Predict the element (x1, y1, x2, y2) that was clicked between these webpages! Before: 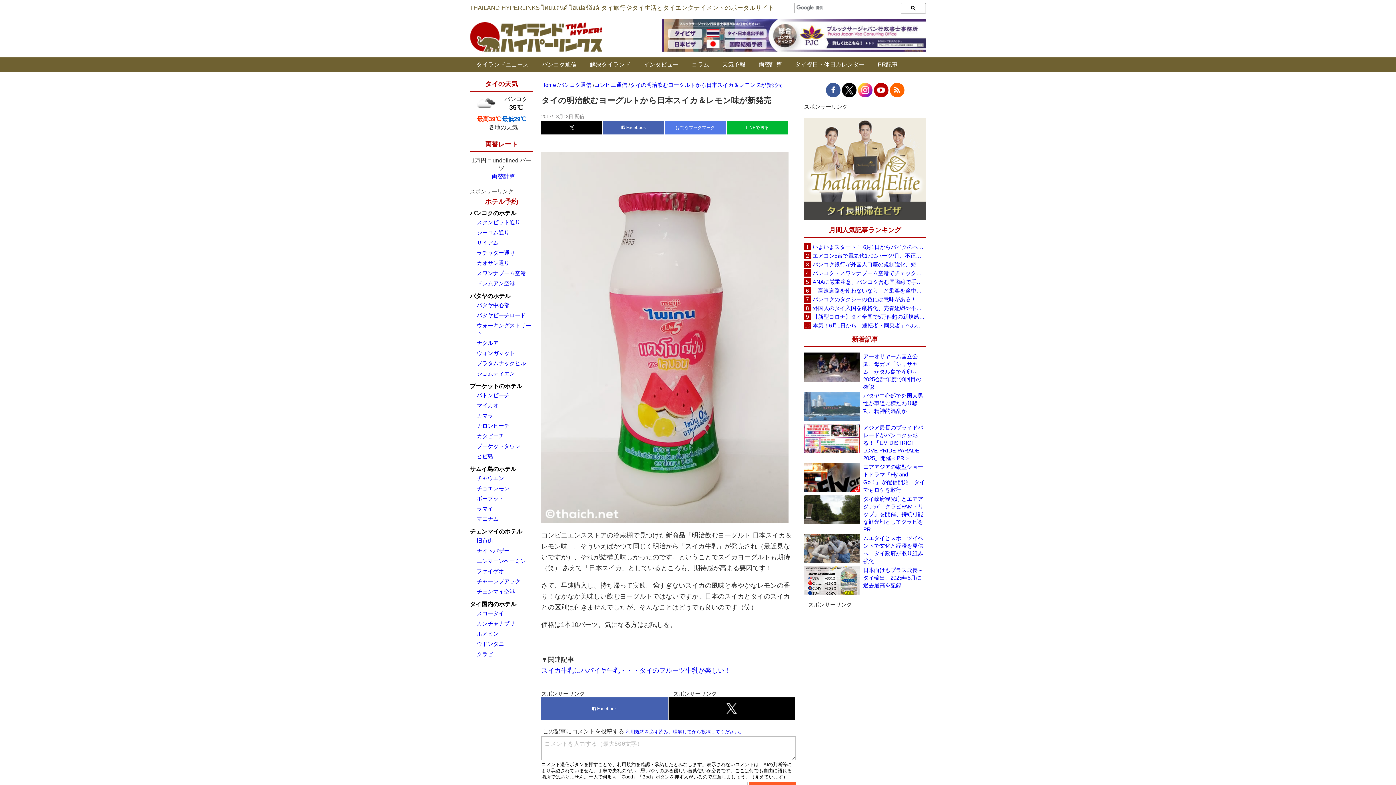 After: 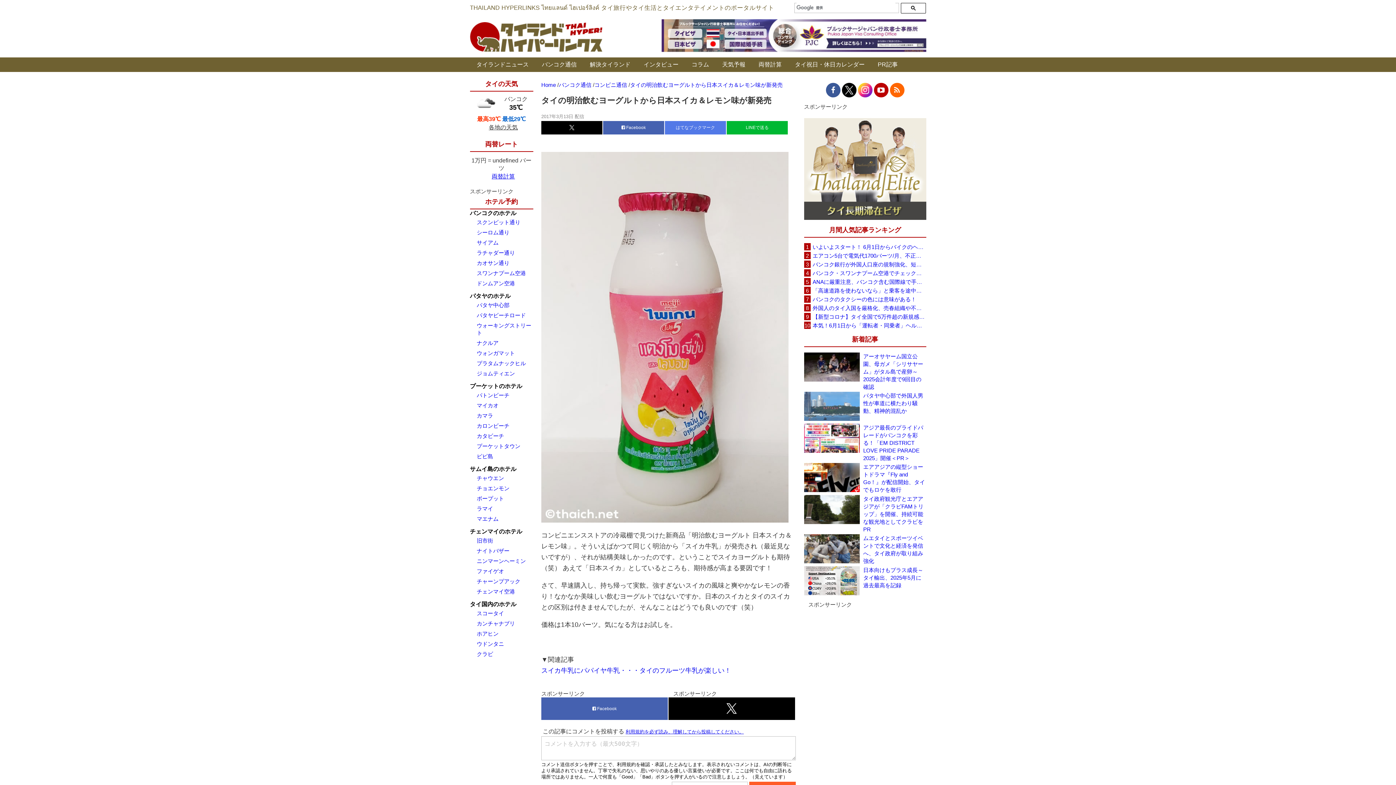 Action: bbox: (476, 219, 520, 225) label: スクンビット通り